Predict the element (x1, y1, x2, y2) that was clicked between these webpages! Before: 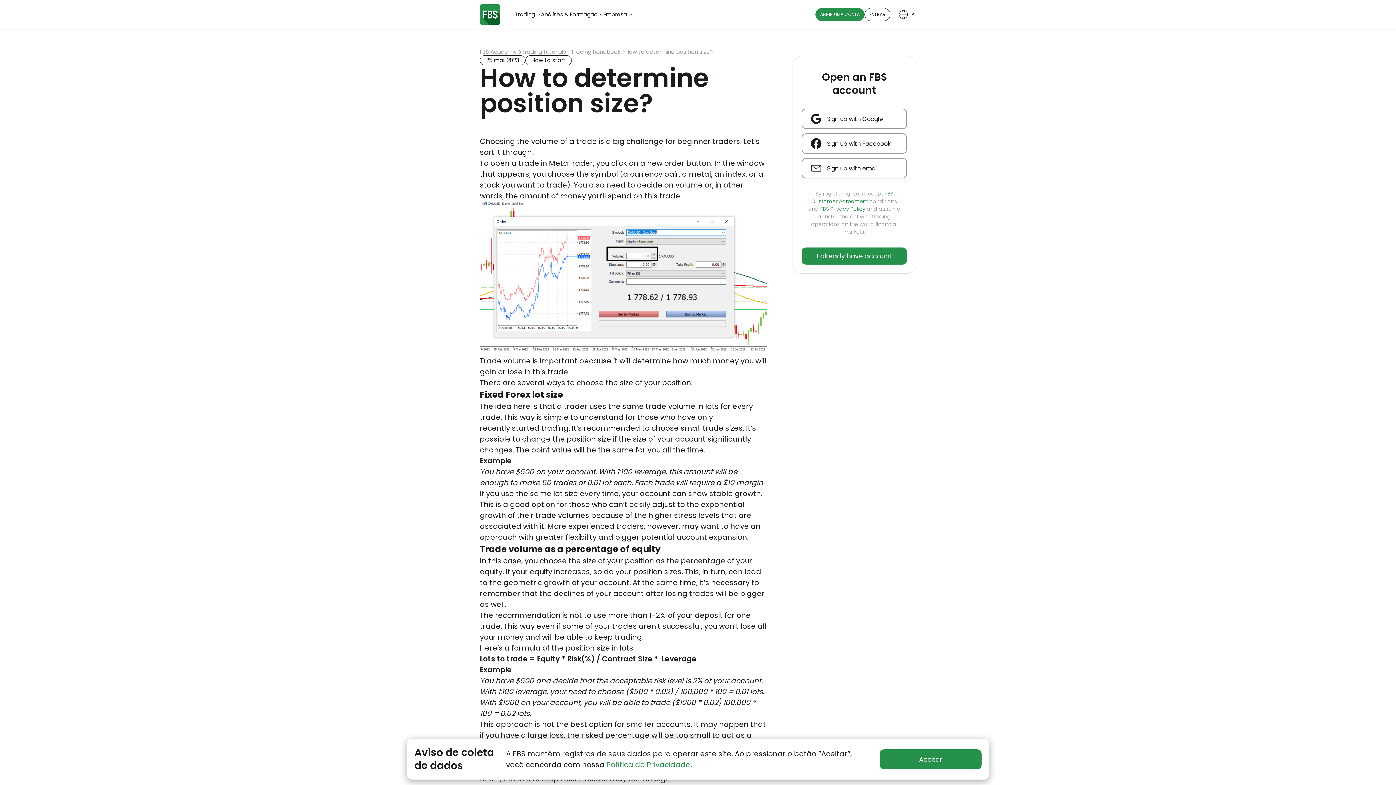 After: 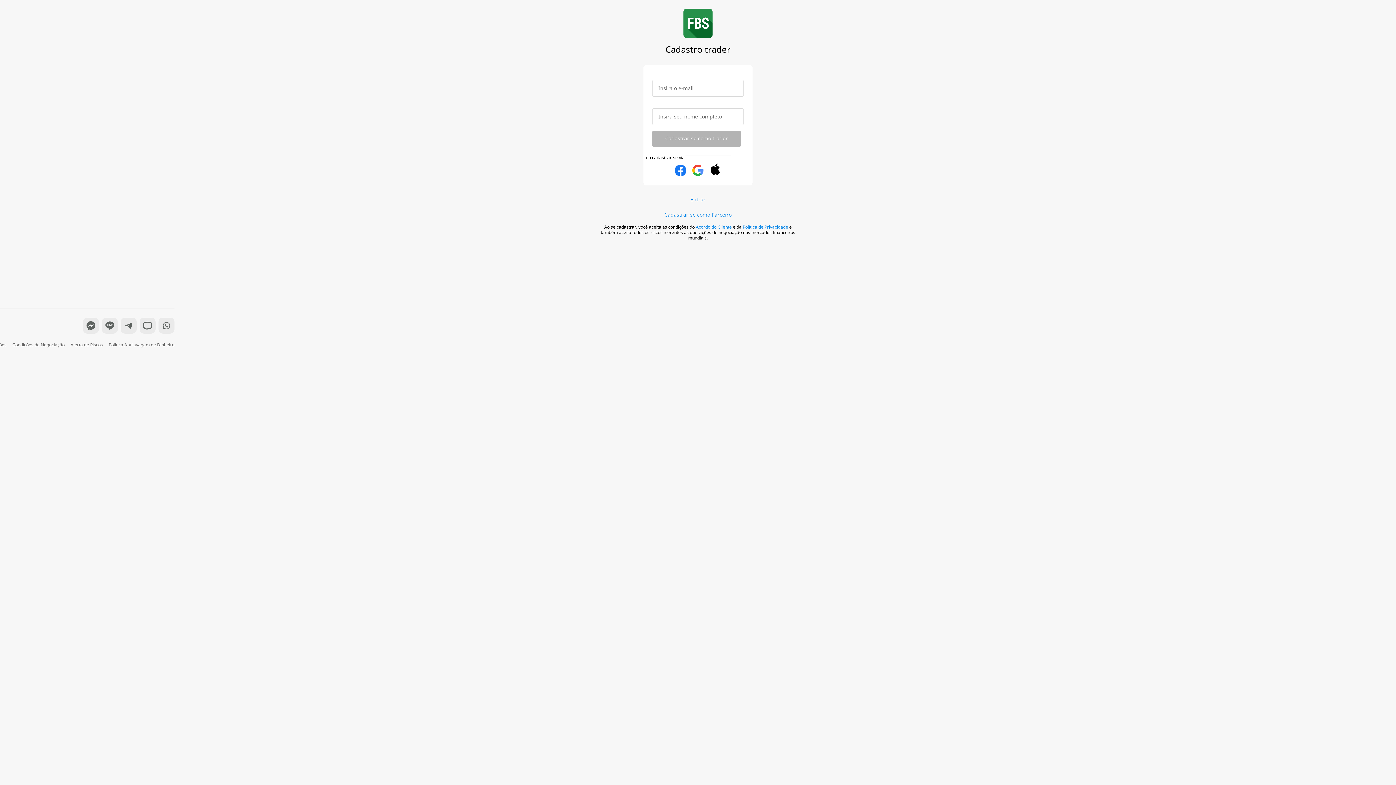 Action: label: OPEN ACCOUNT bbox: (829, 11, 862, 17)